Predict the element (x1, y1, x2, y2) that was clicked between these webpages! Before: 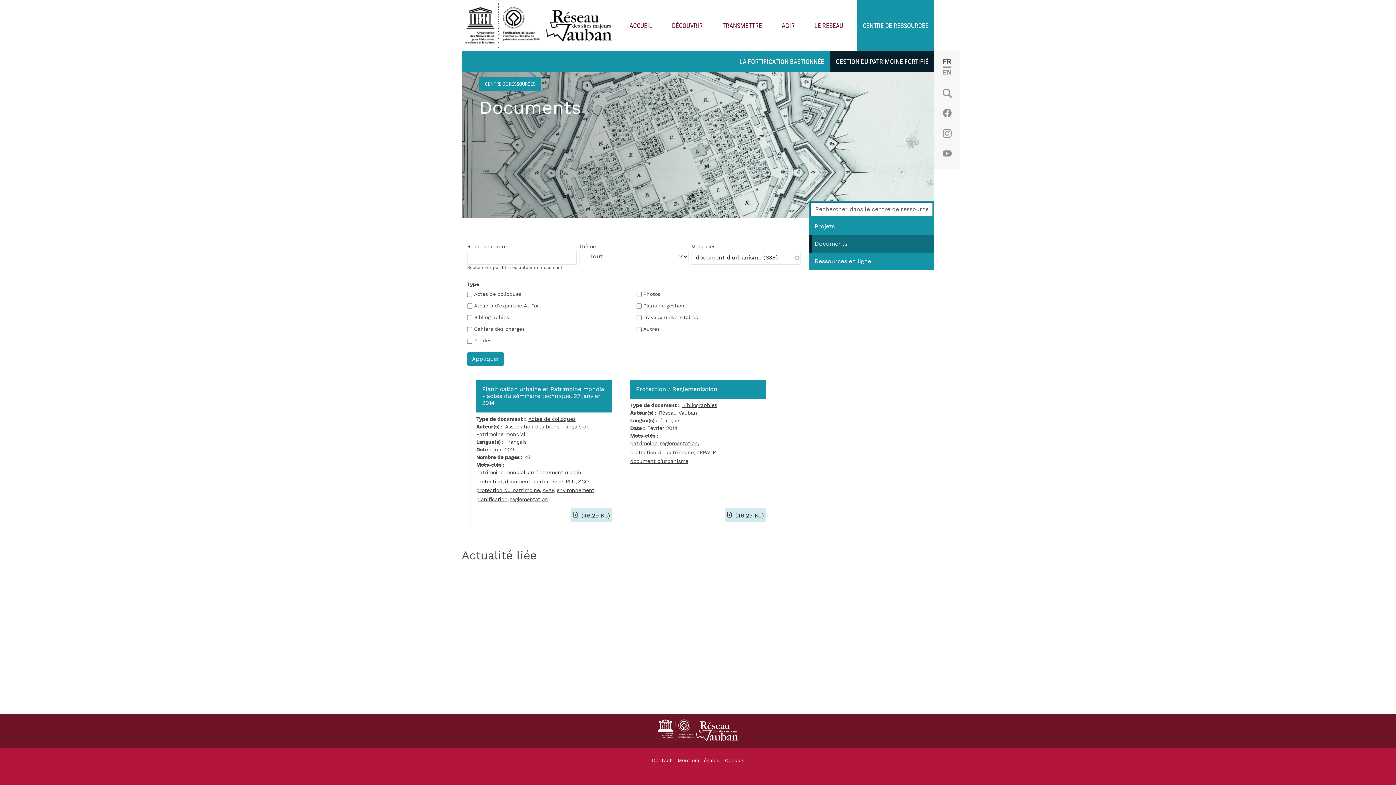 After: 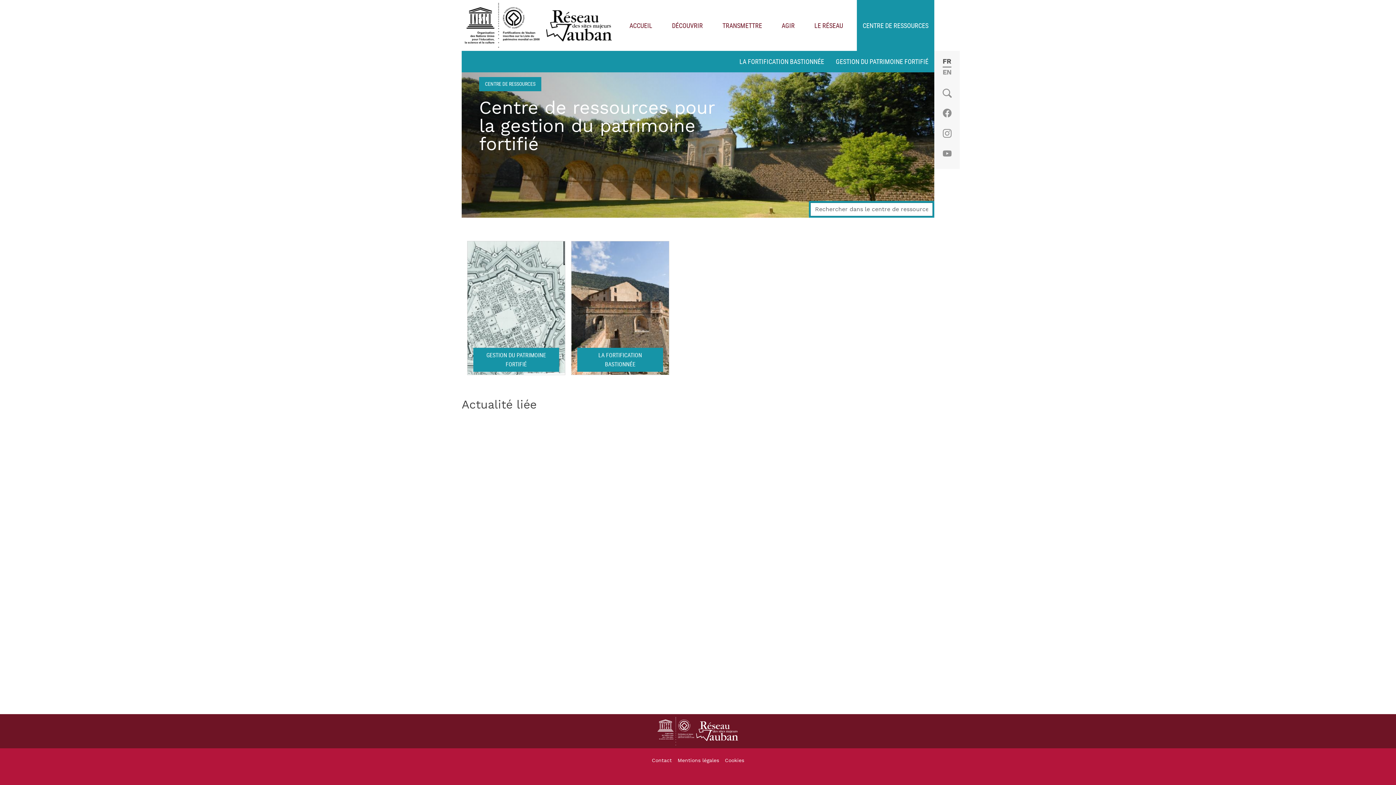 Action: label: CENTRE DE RESSOURCES bbox: (857, 0, 934, 50)